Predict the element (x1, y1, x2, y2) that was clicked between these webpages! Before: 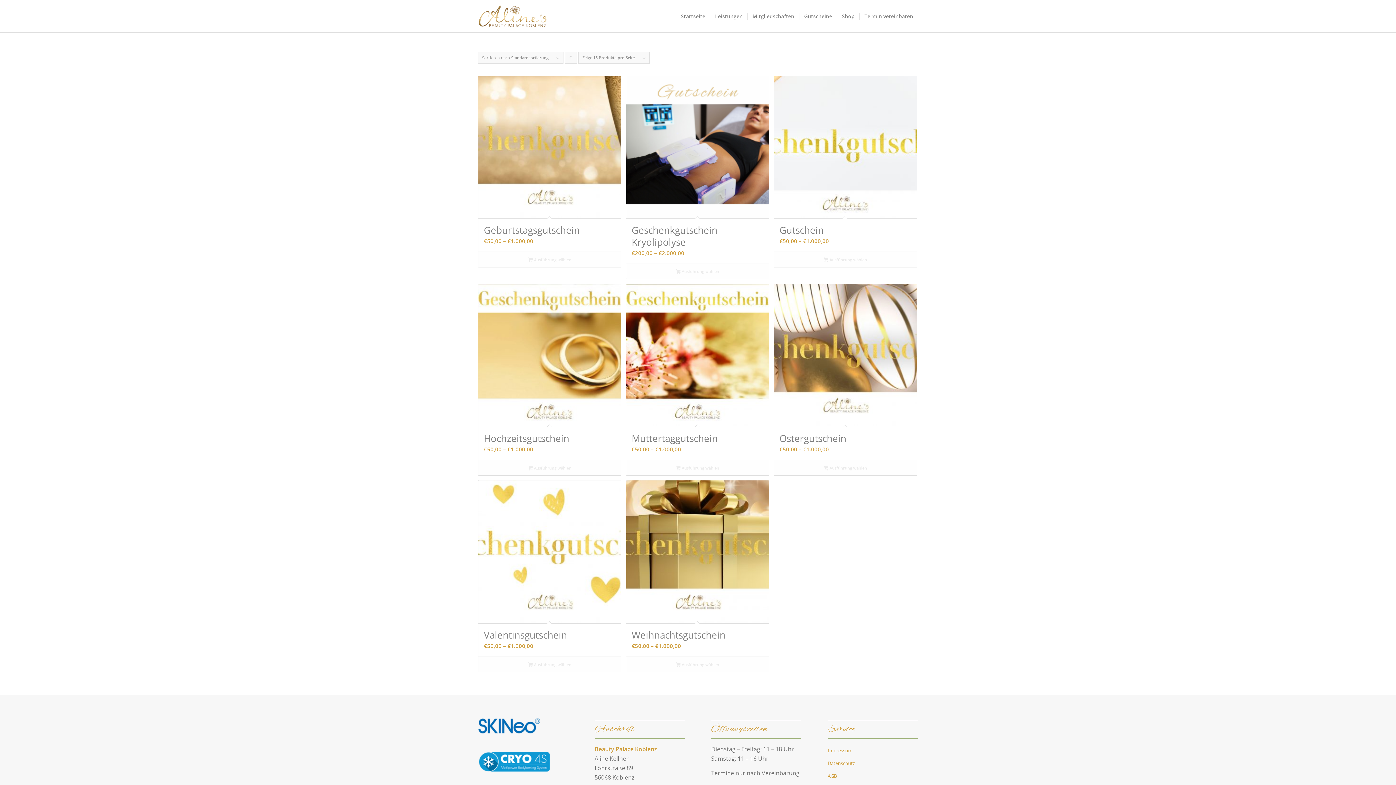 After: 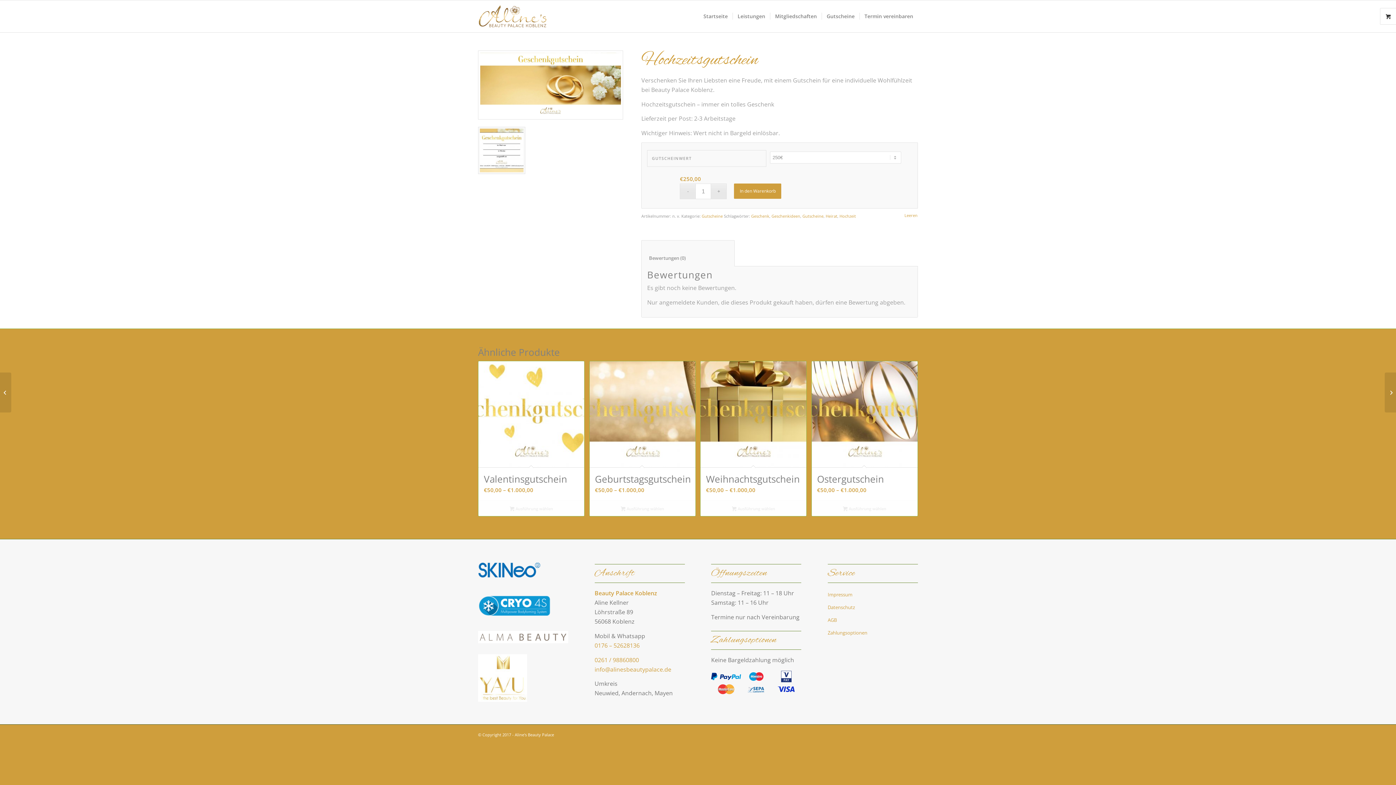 Action: label: Hochzeitsgutschein
€50,00 – €1.000,00 bbox: (478, 284, 621, 460)